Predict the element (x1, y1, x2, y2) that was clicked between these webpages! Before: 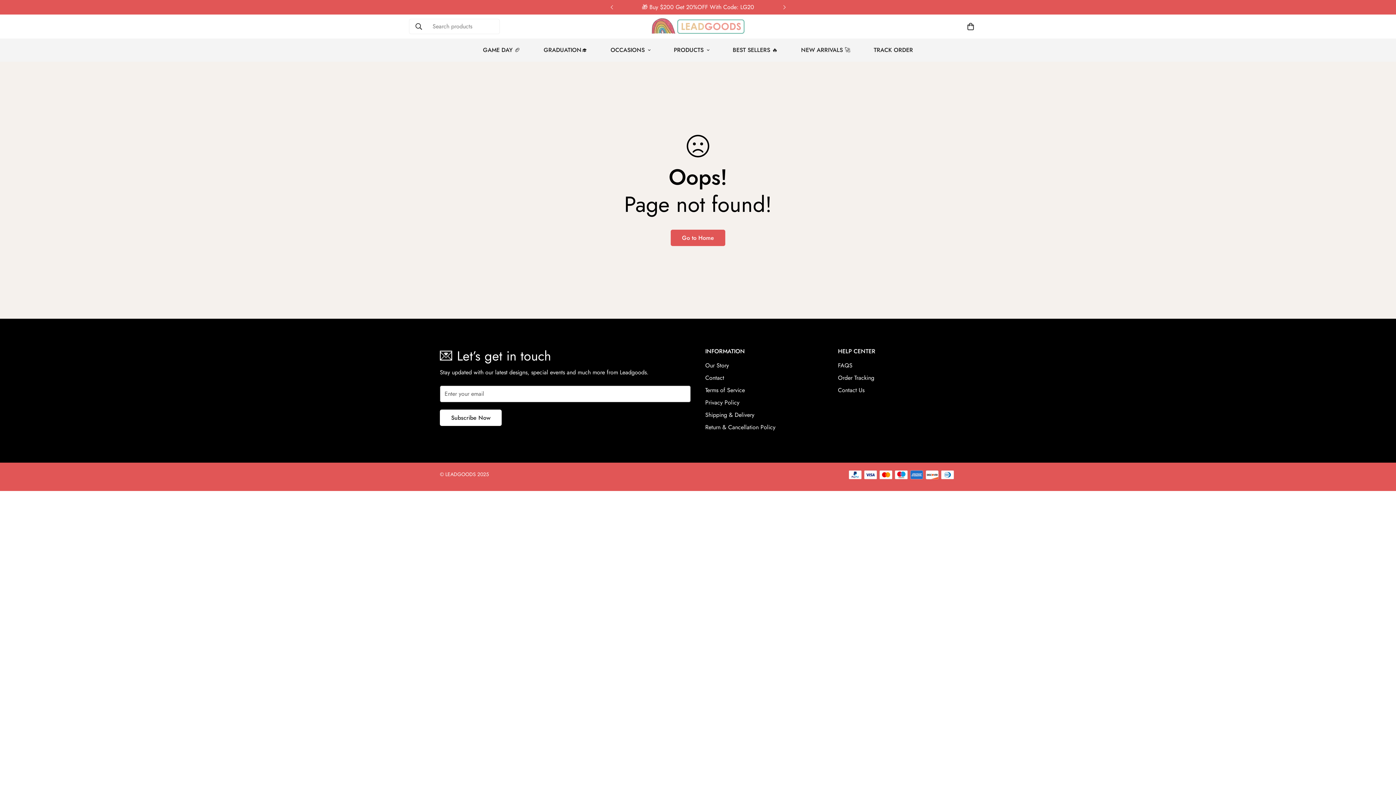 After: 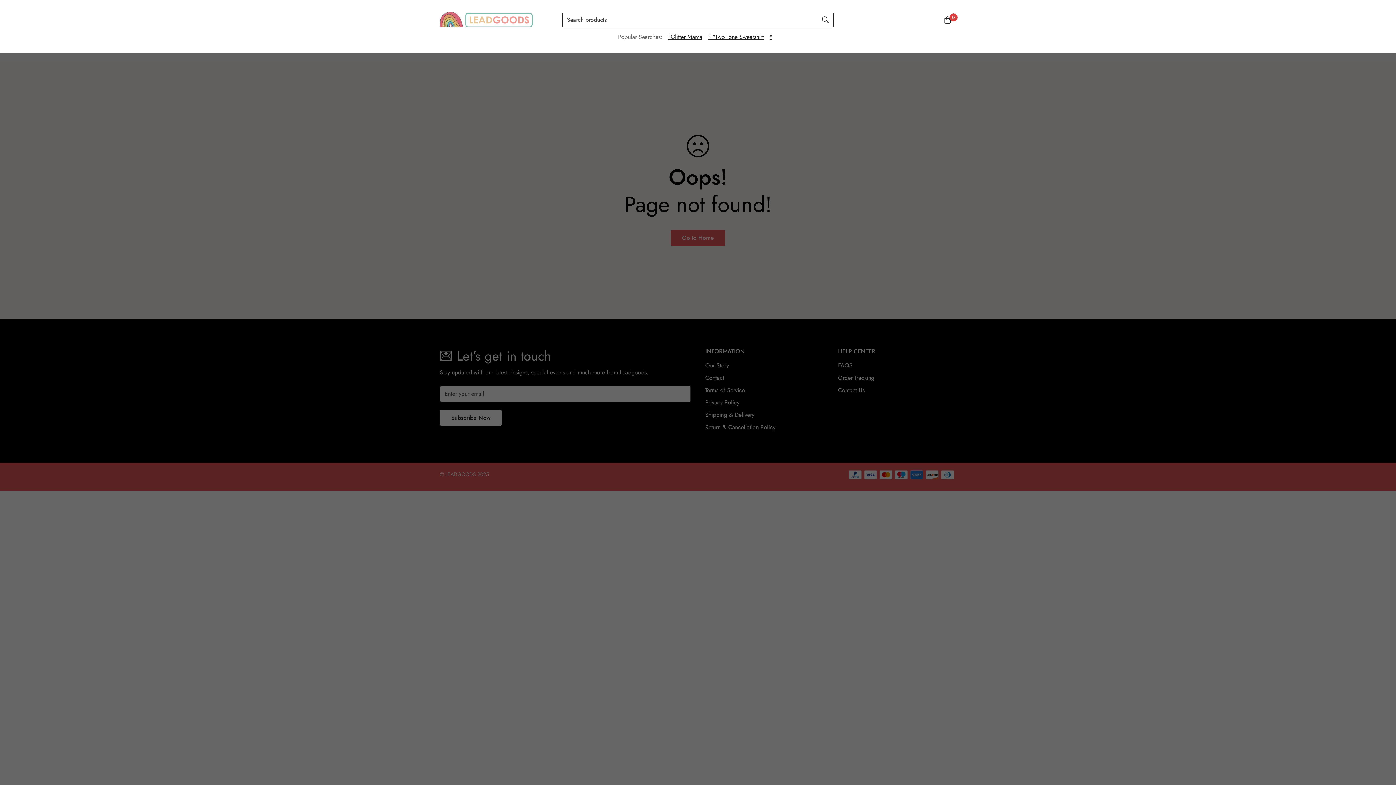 Action: bbox: (409, 18, 428, 34) label: Search